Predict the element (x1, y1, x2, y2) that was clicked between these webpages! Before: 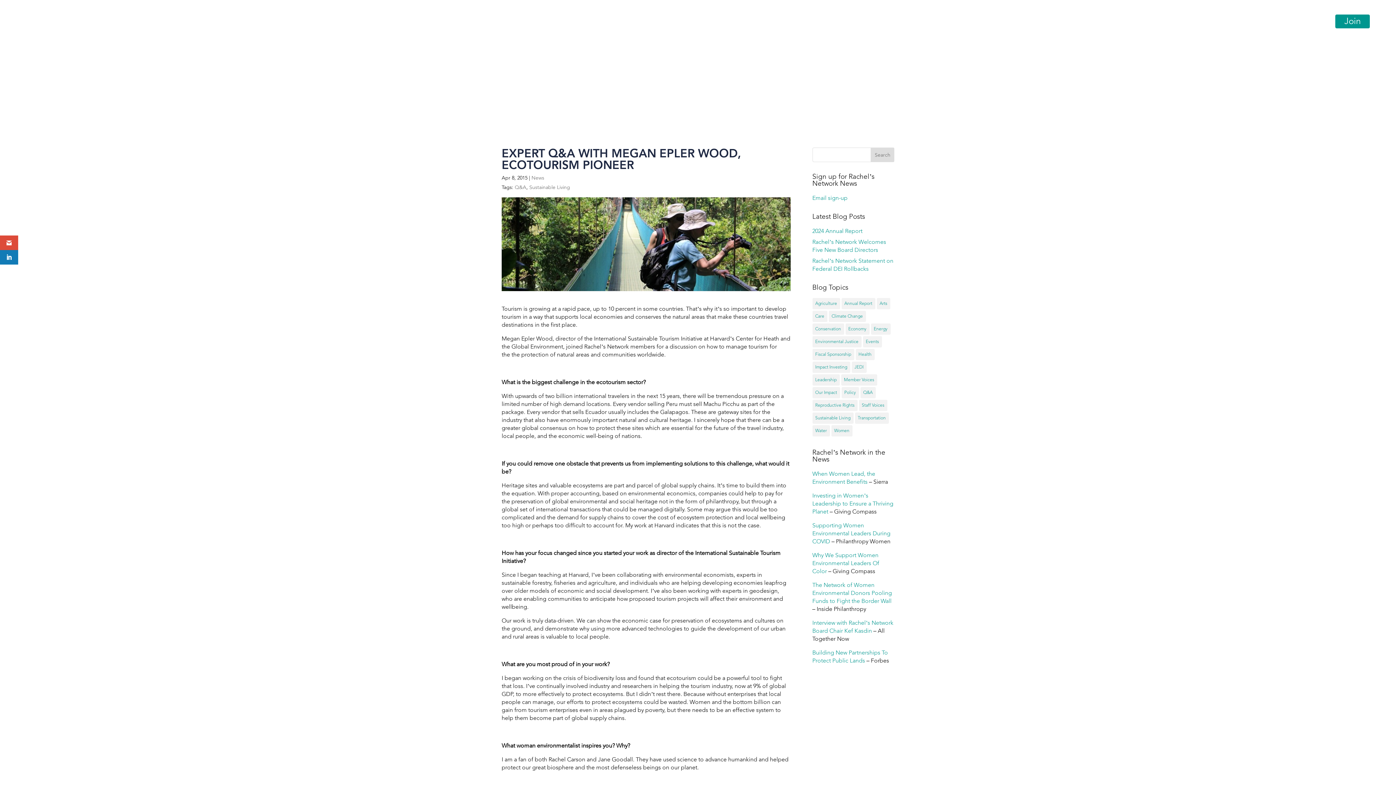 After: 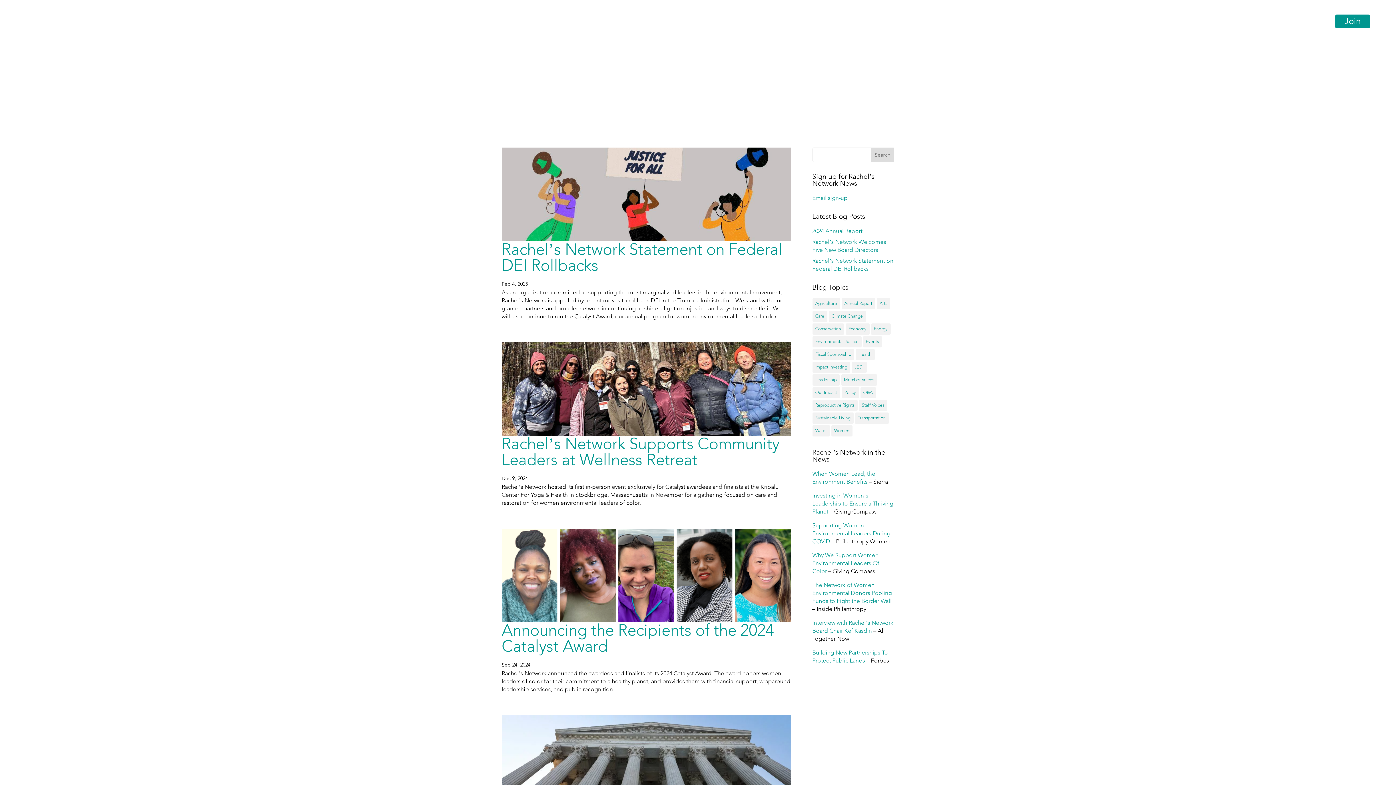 Action: label: Environmental Justice (10 items) bbox: (812, 336, 861, 347)